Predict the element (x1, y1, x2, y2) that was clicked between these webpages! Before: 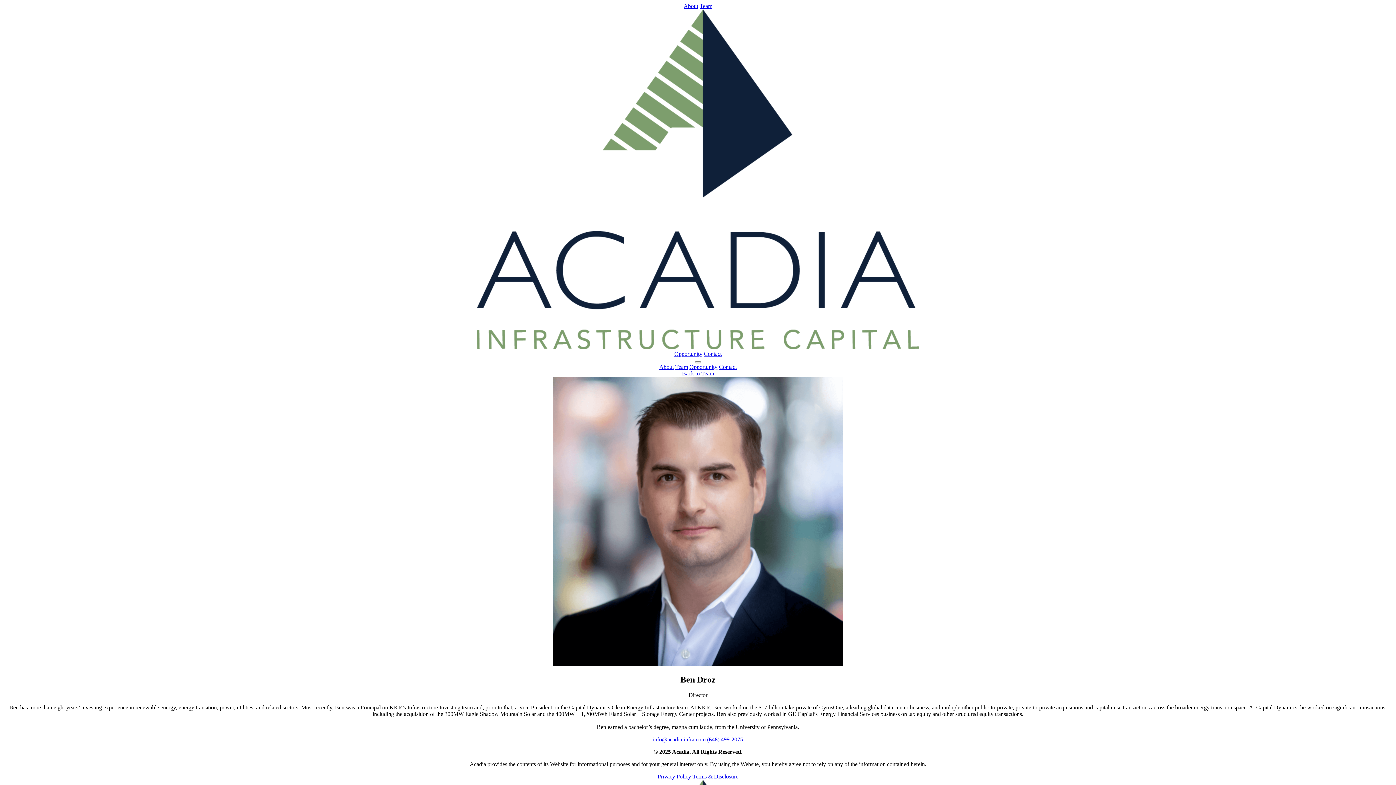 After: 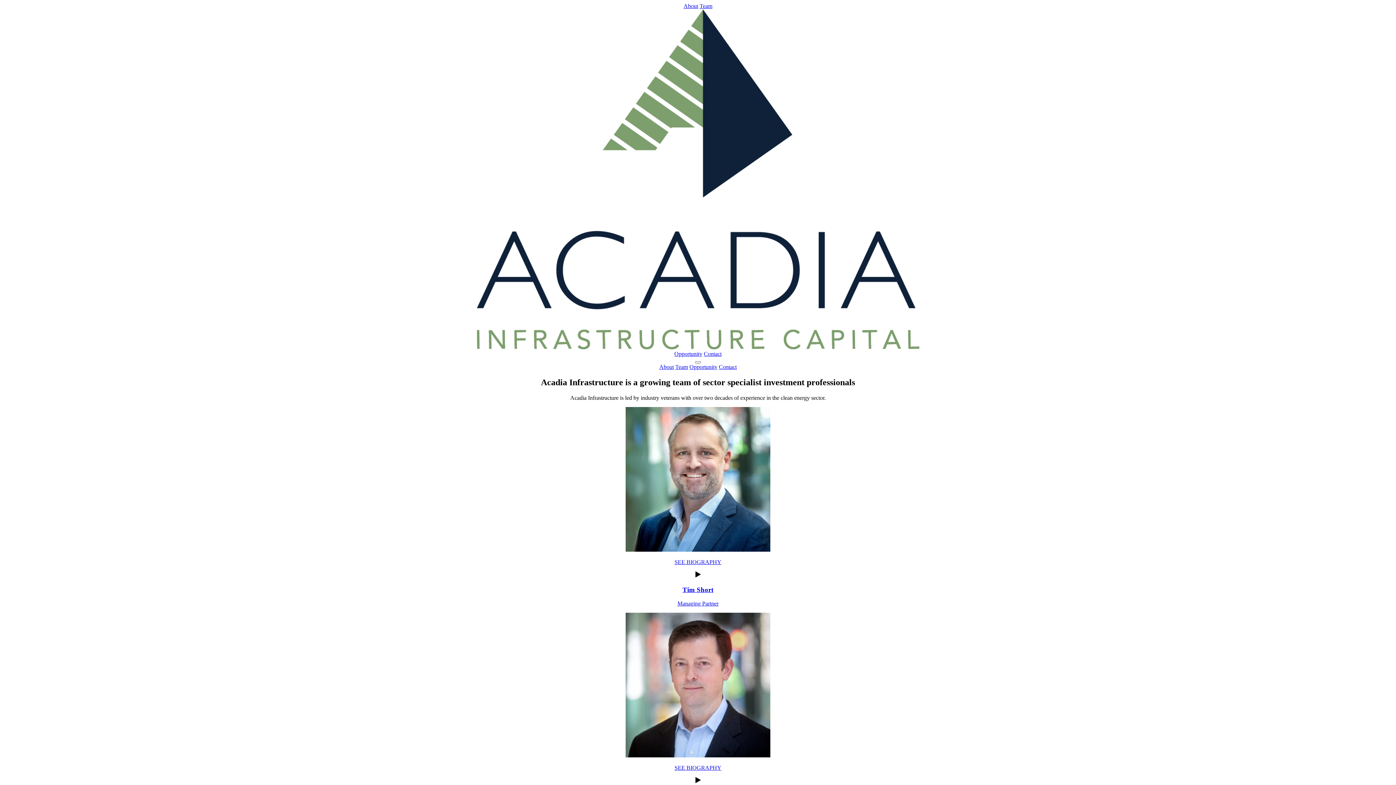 Action: label: Team bbox: (675, 364, 688, 370)